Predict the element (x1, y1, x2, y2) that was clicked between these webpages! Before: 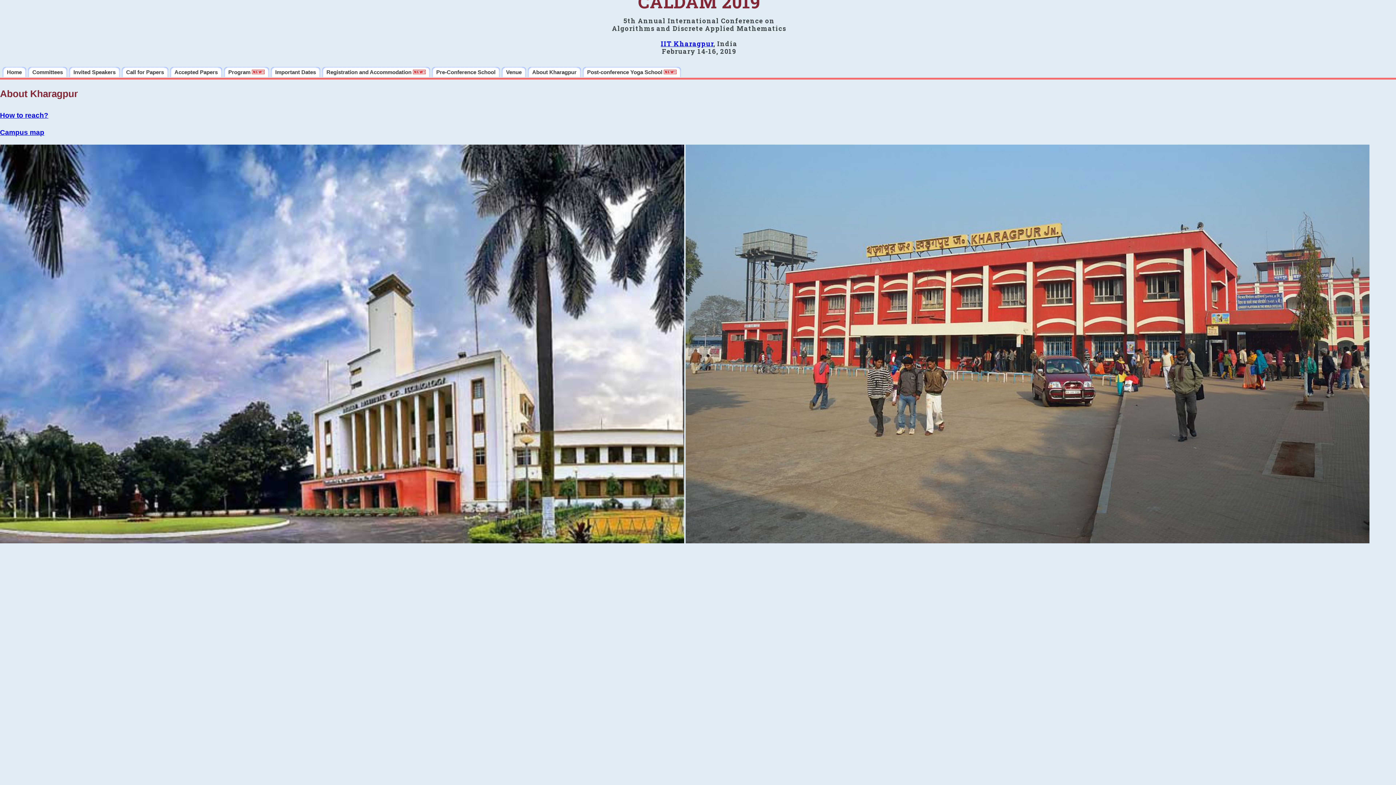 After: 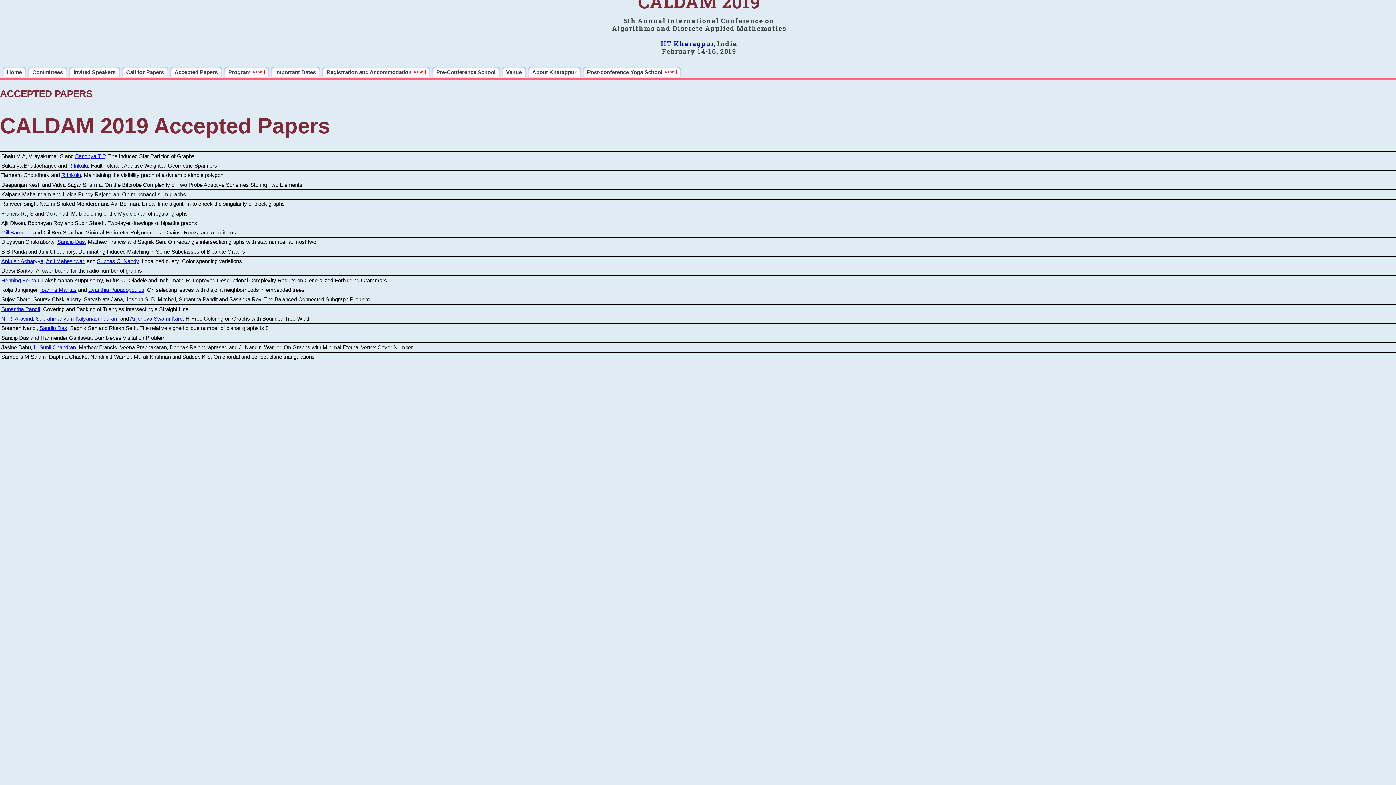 Action: bbox: (170, 66, 222, 77) label: Accepted Papers